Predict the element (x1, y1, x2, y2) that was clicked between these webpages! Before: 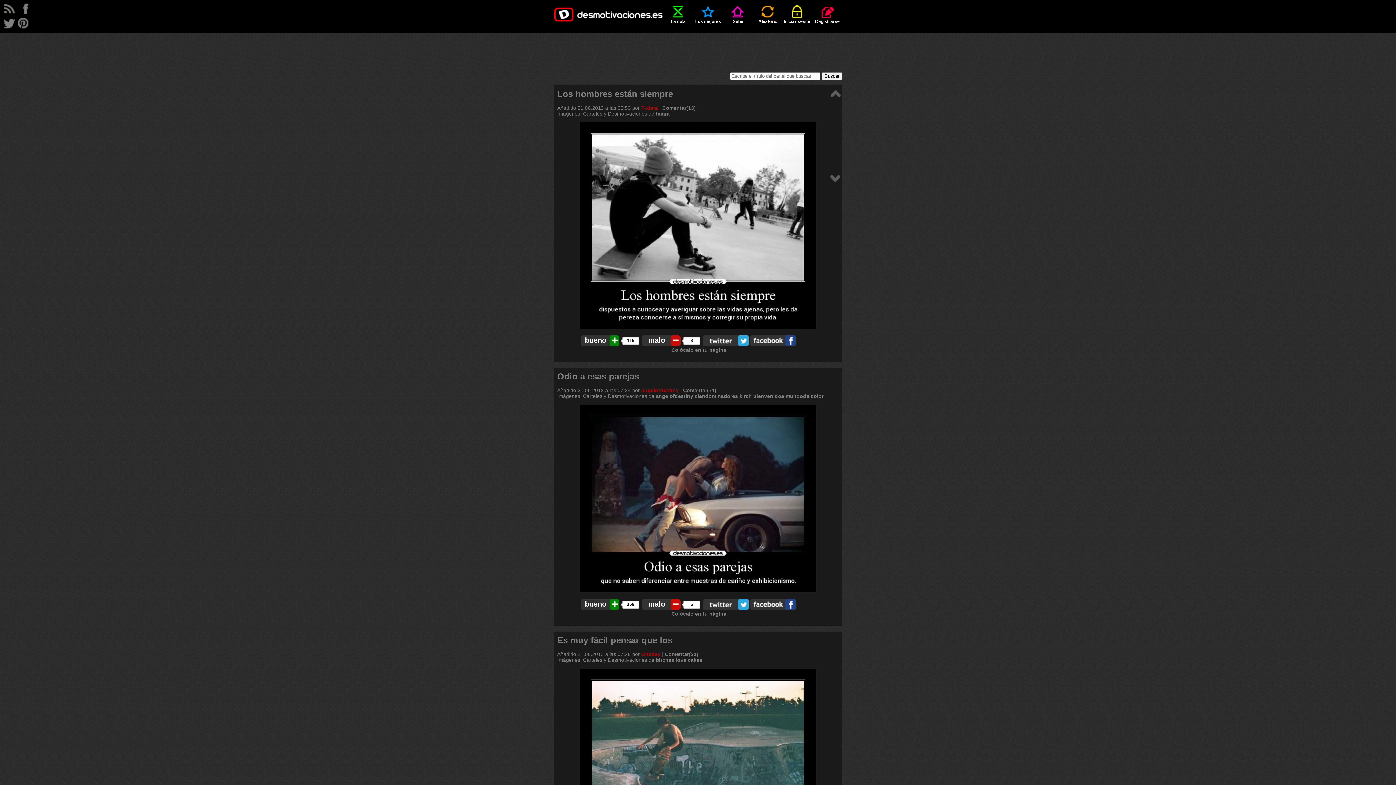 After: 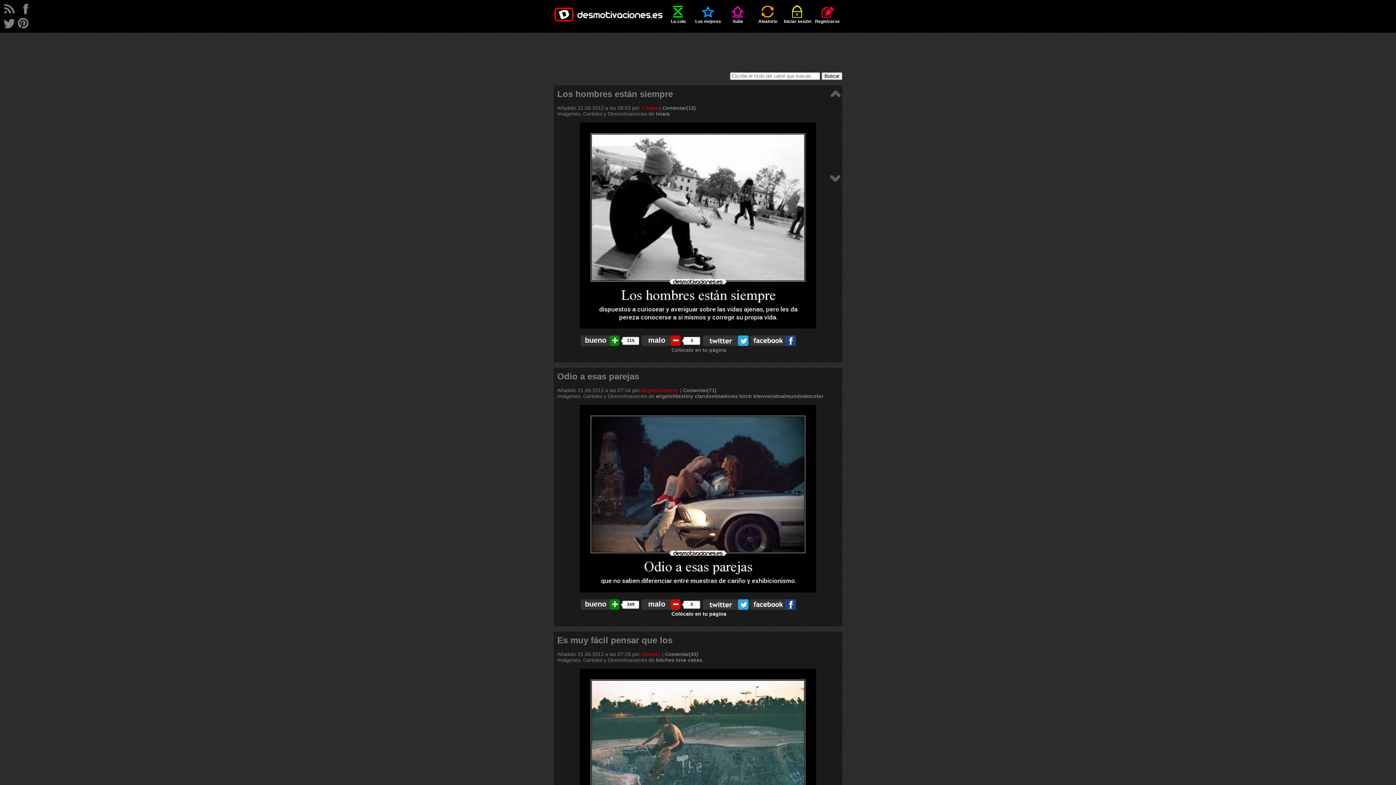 Action: label: Colócalo en tu página bbox: (671, 611, 726, 617)